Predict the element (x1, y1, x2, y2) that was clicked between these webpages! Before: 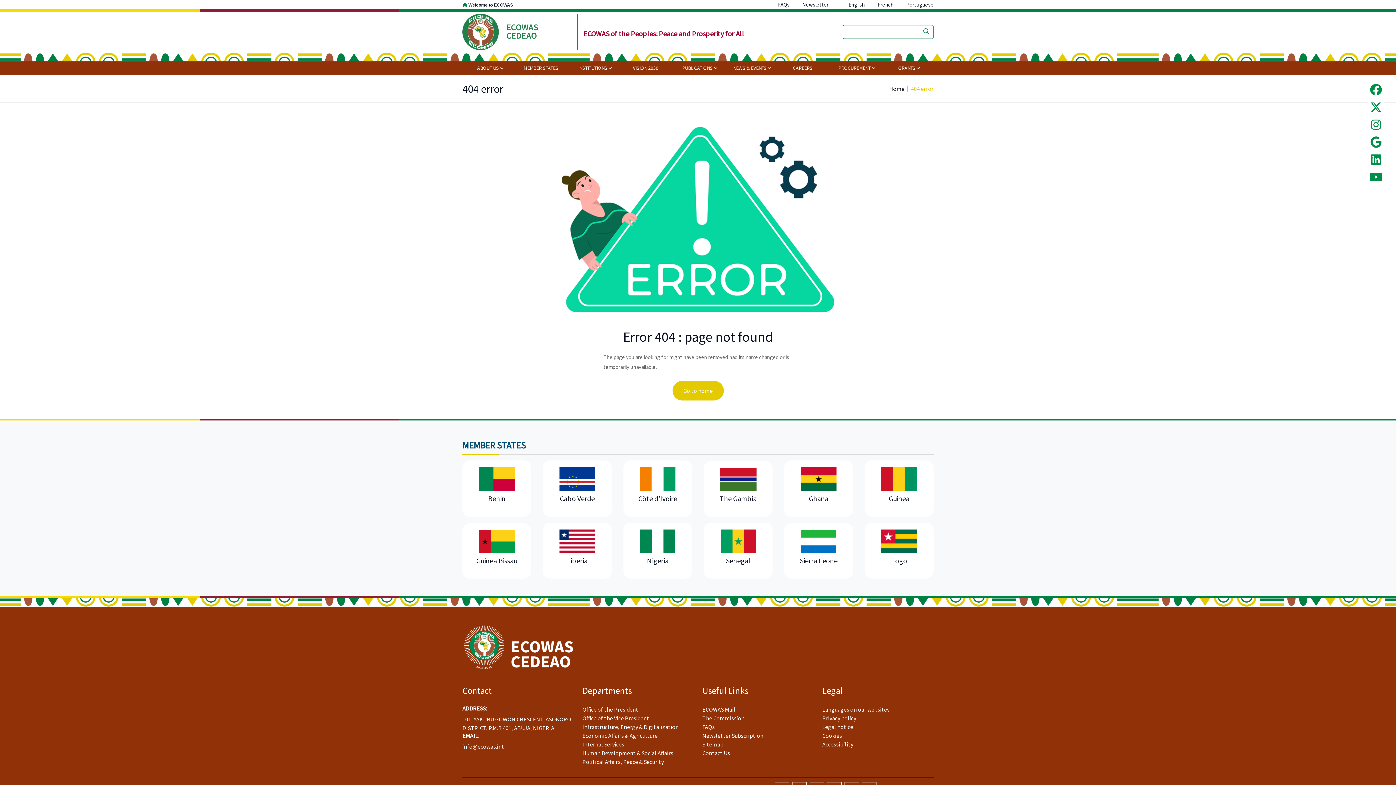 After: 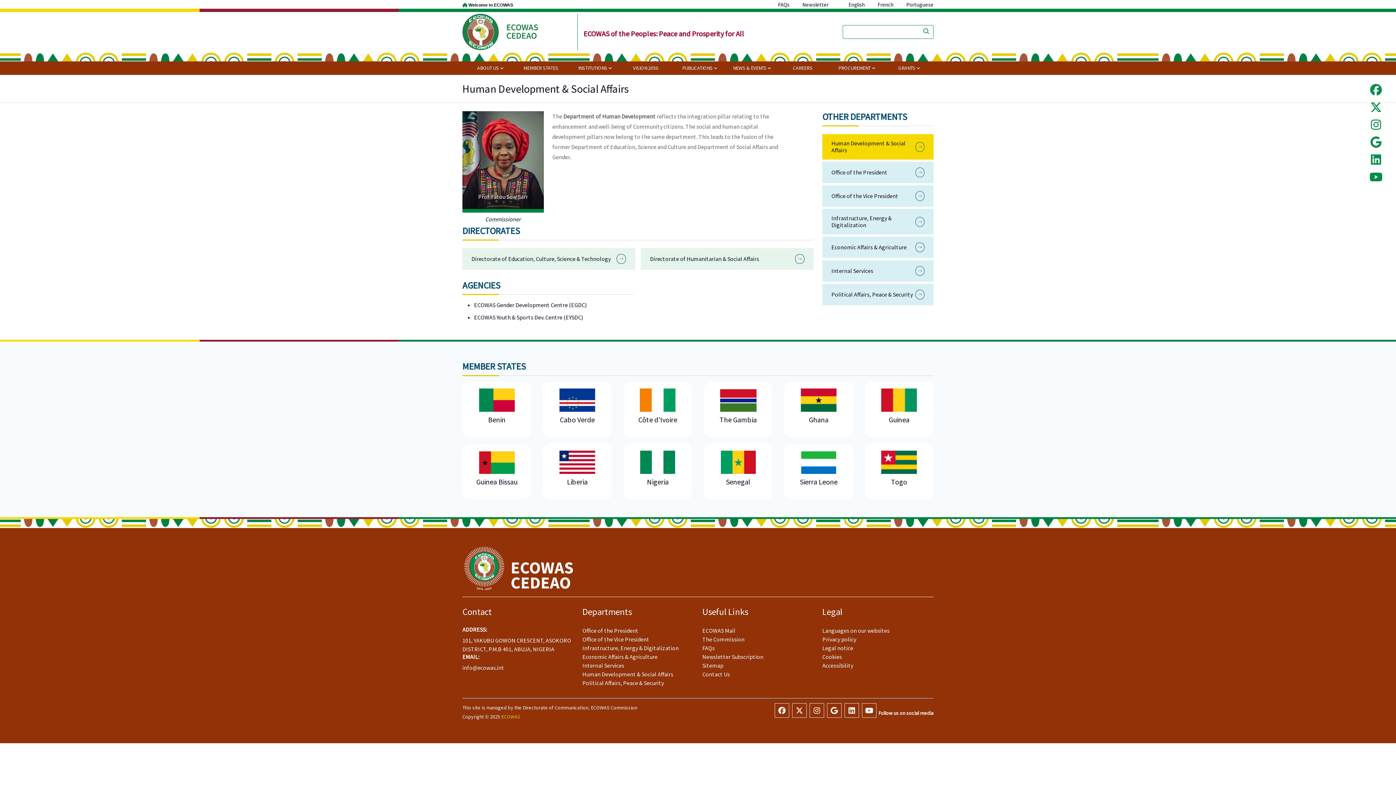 Action: label: Human Development & Social Affairs bbox: (582, 749, 673, 757)